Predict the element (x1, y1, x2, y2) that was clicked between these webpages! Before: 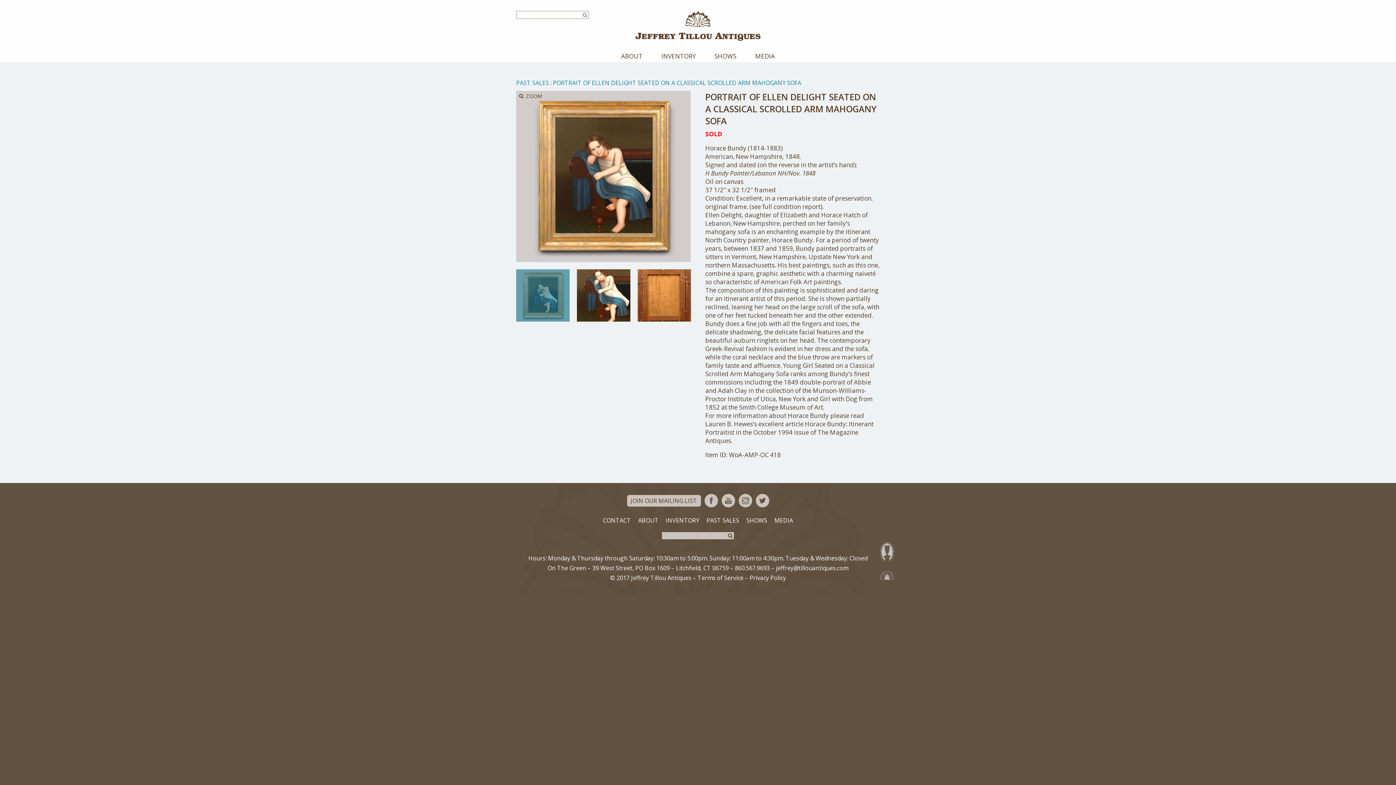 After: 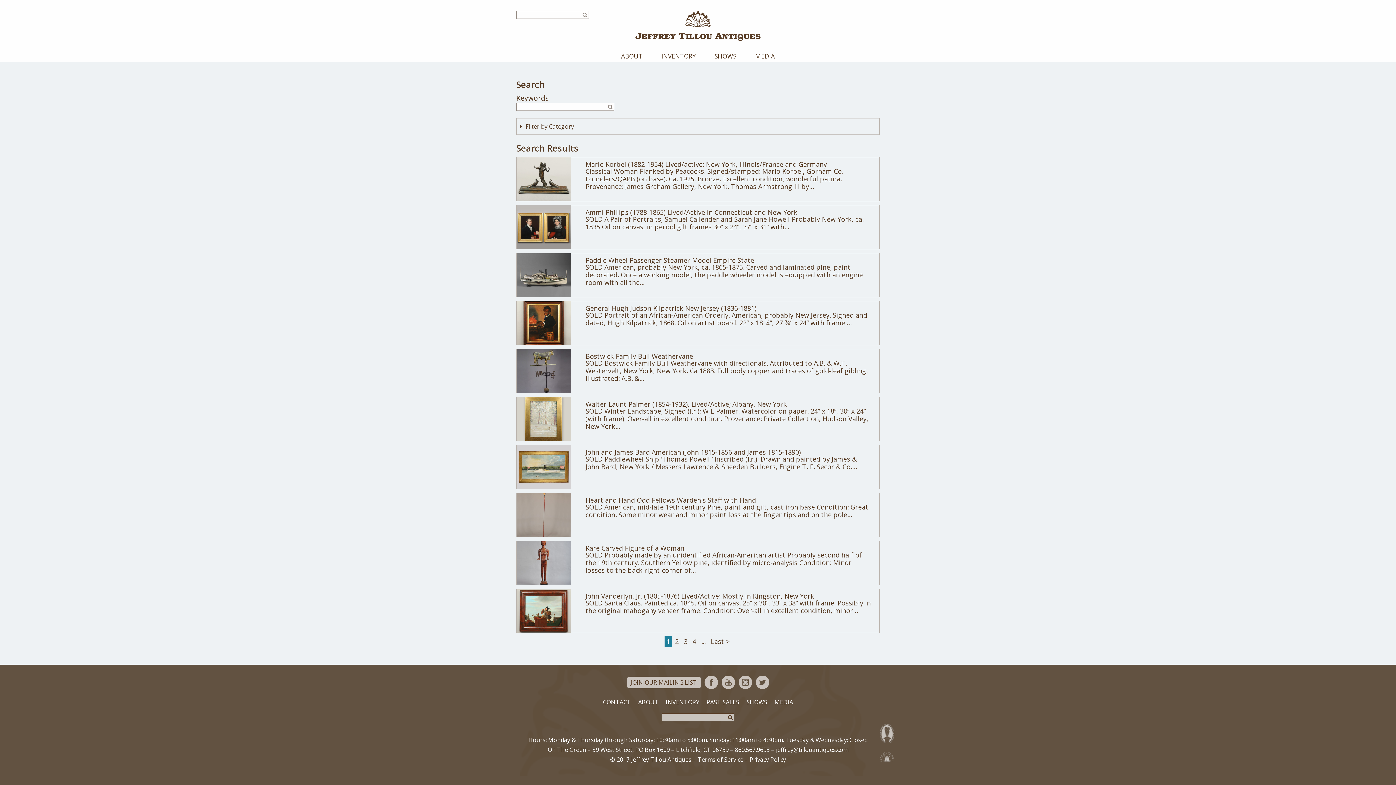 Action: bbox: (581, 11, 588, 18)